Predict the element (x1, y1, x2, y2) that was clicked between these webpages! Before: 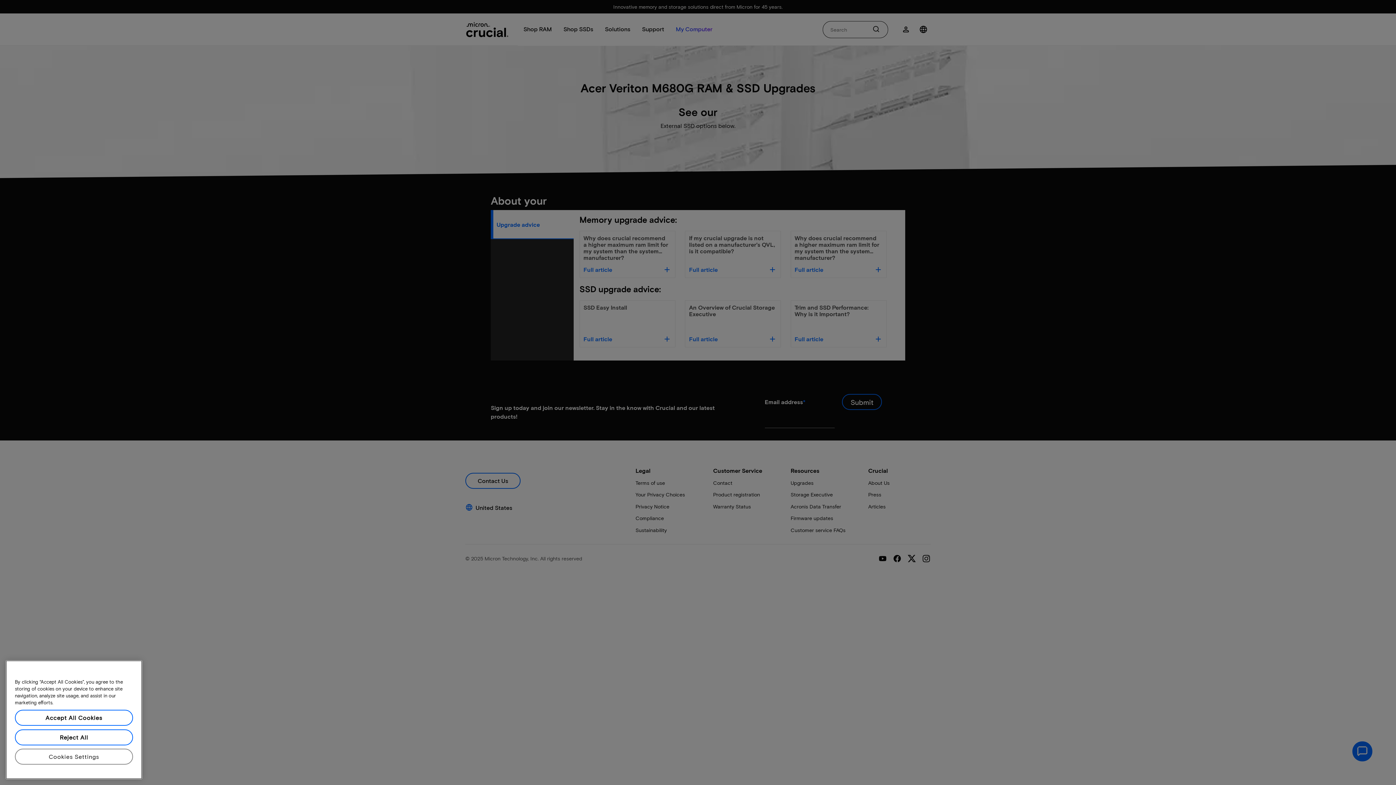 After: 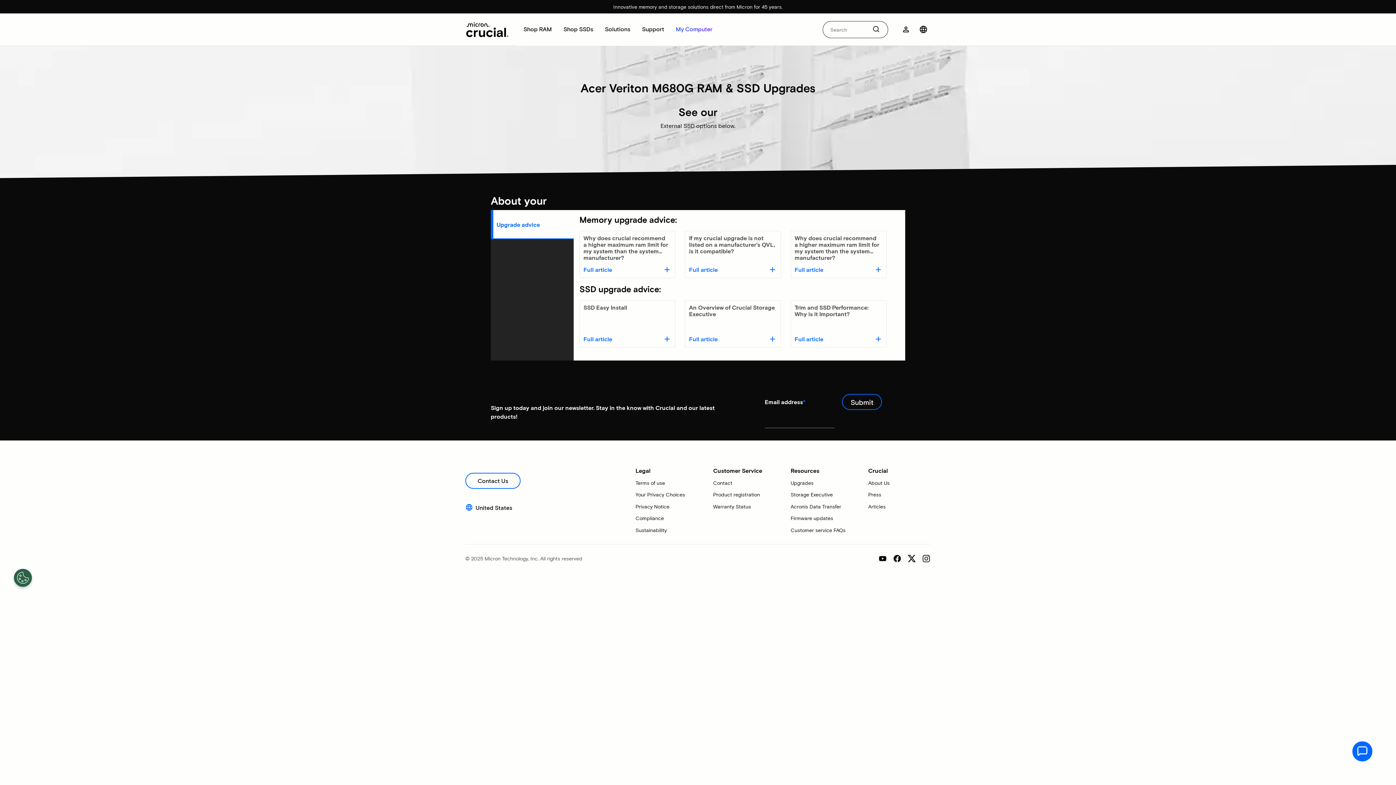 Action: bbox: (14, 721, 133, 737) label: Accept All Cookies